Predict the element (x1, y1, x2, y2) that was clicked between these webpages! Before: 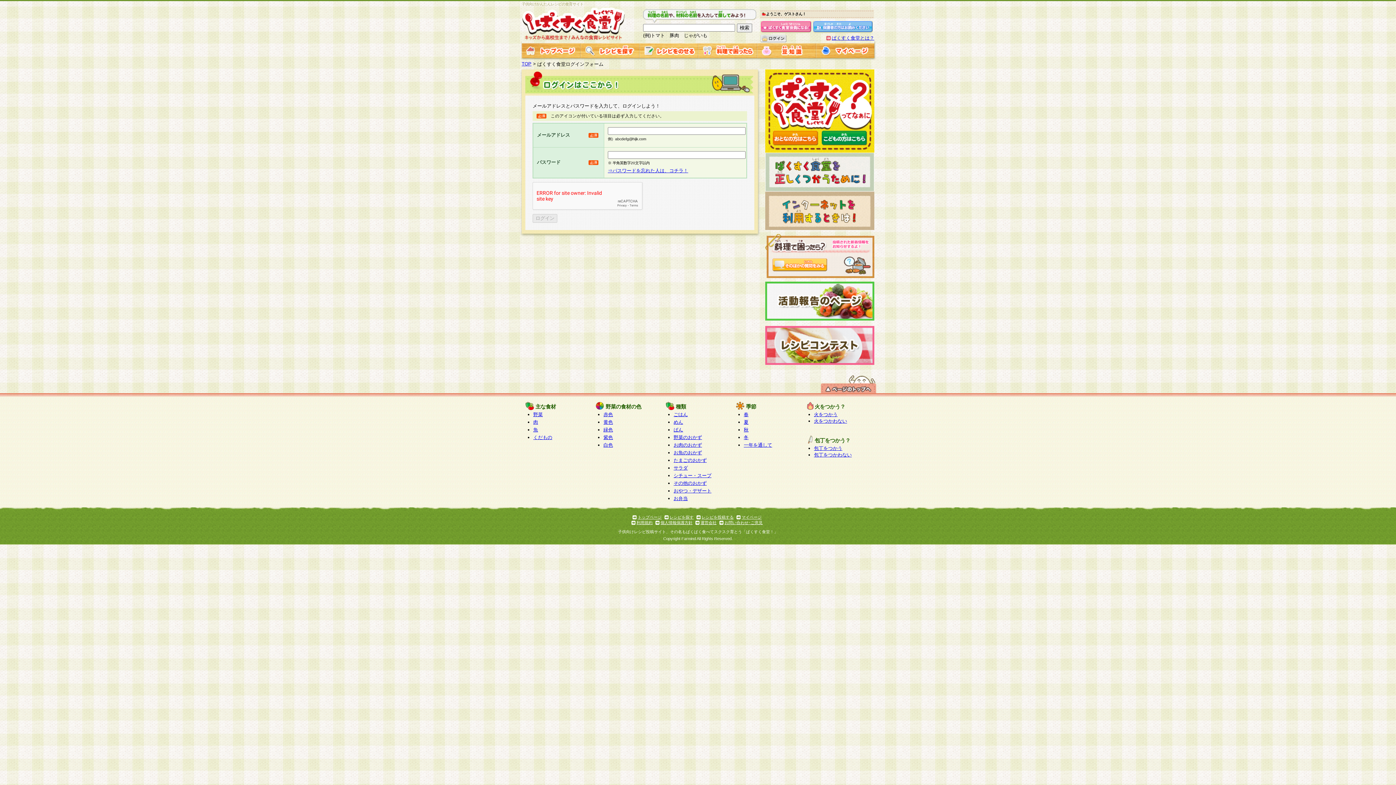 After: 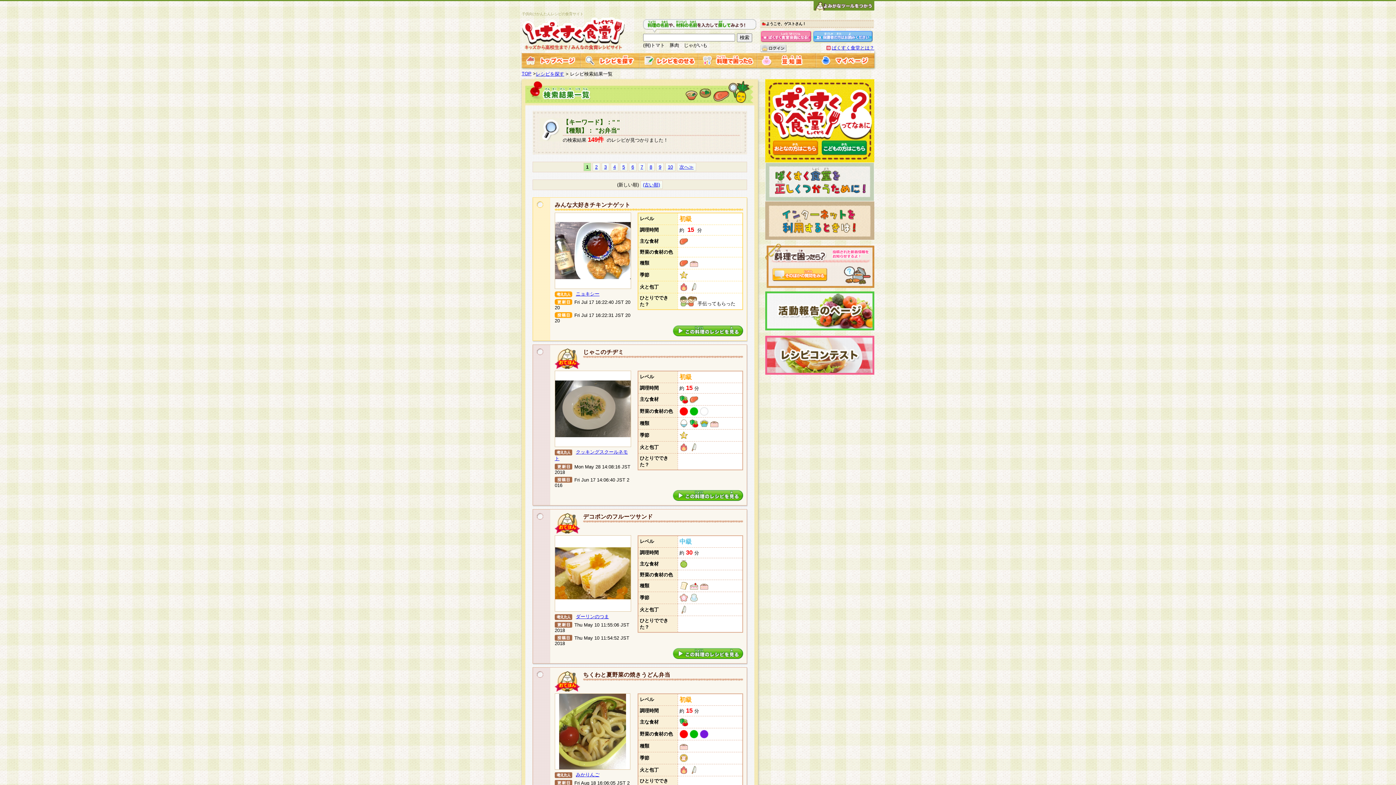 Action: bbox: (673, 496, 688, 501) label: お弁当